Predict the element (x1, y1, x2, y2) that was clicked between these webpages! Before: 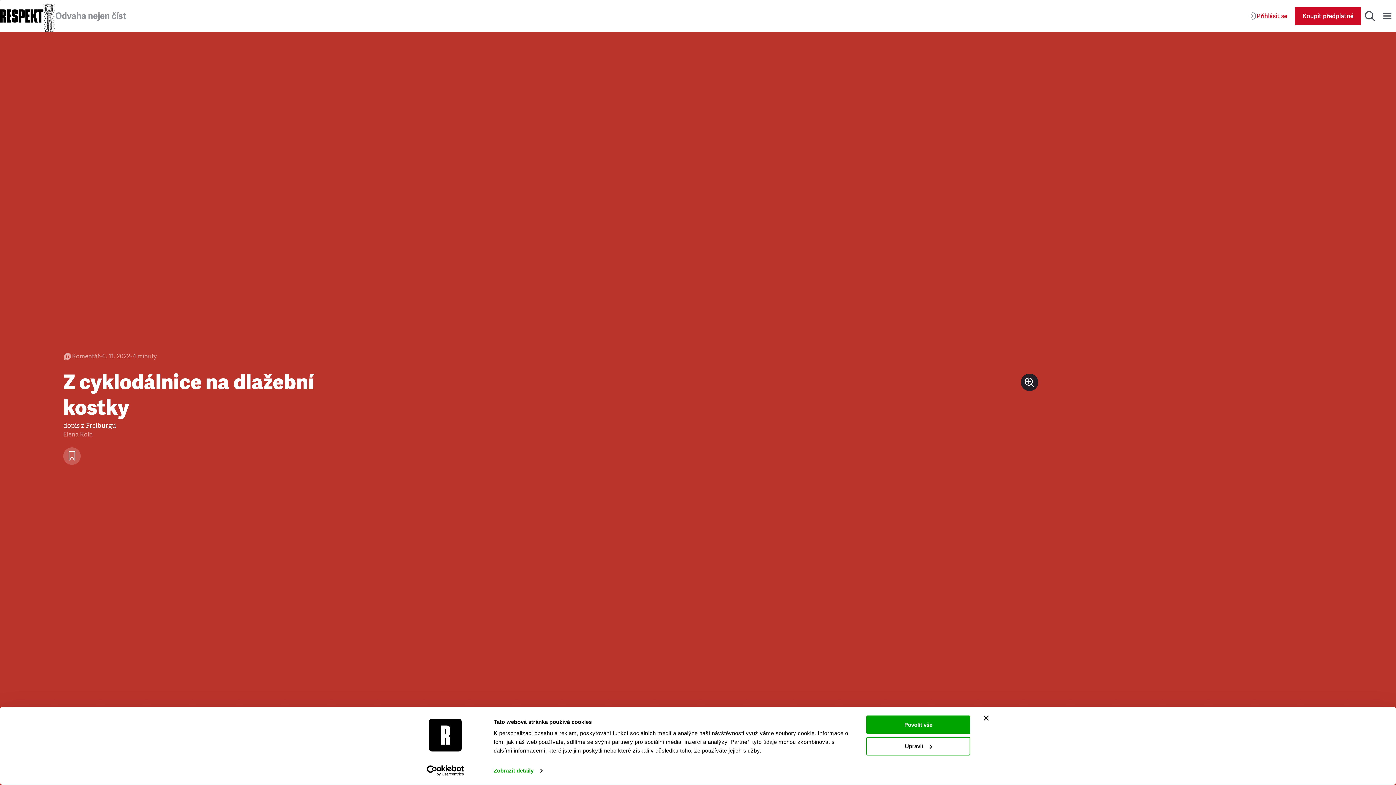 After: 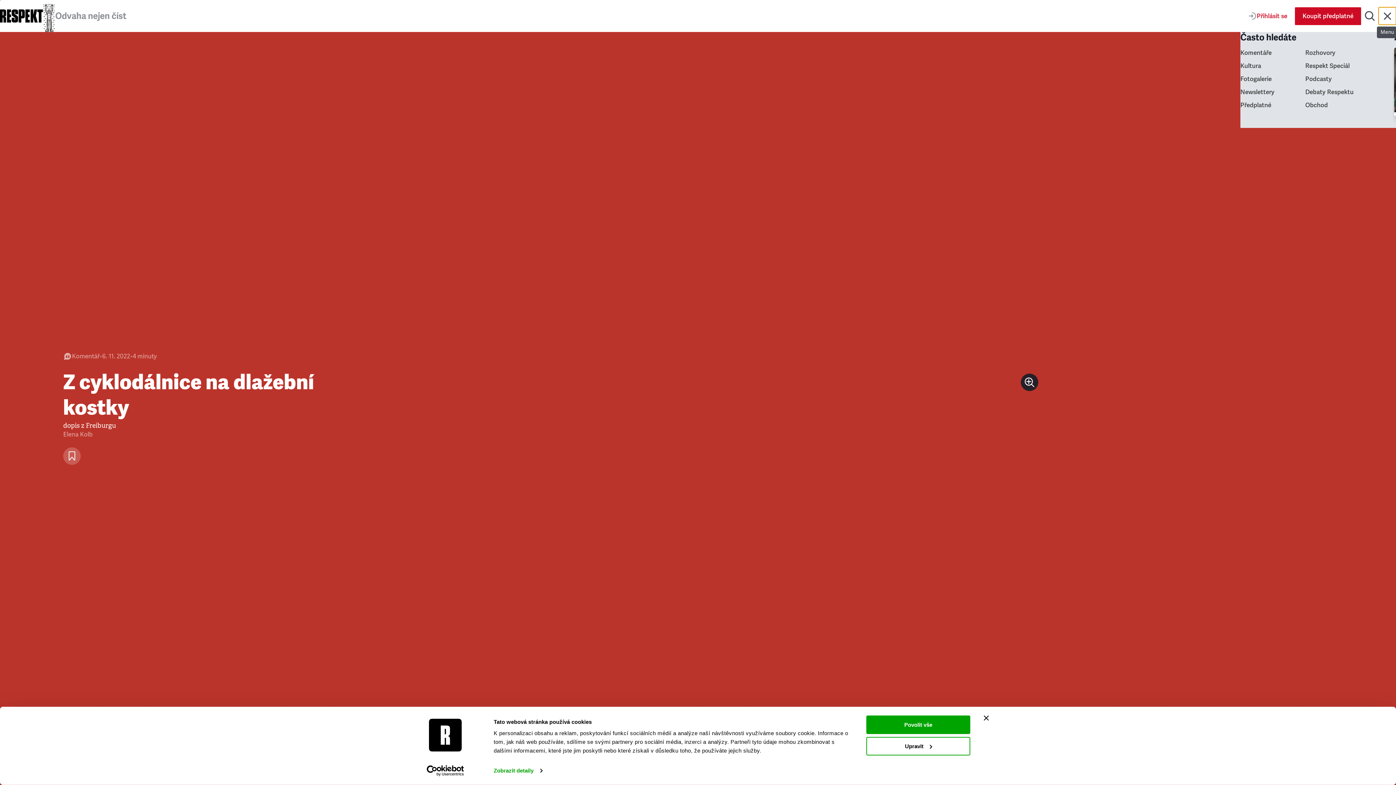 Action: bbox: (1378, 7, 1396, 24) label: Menu